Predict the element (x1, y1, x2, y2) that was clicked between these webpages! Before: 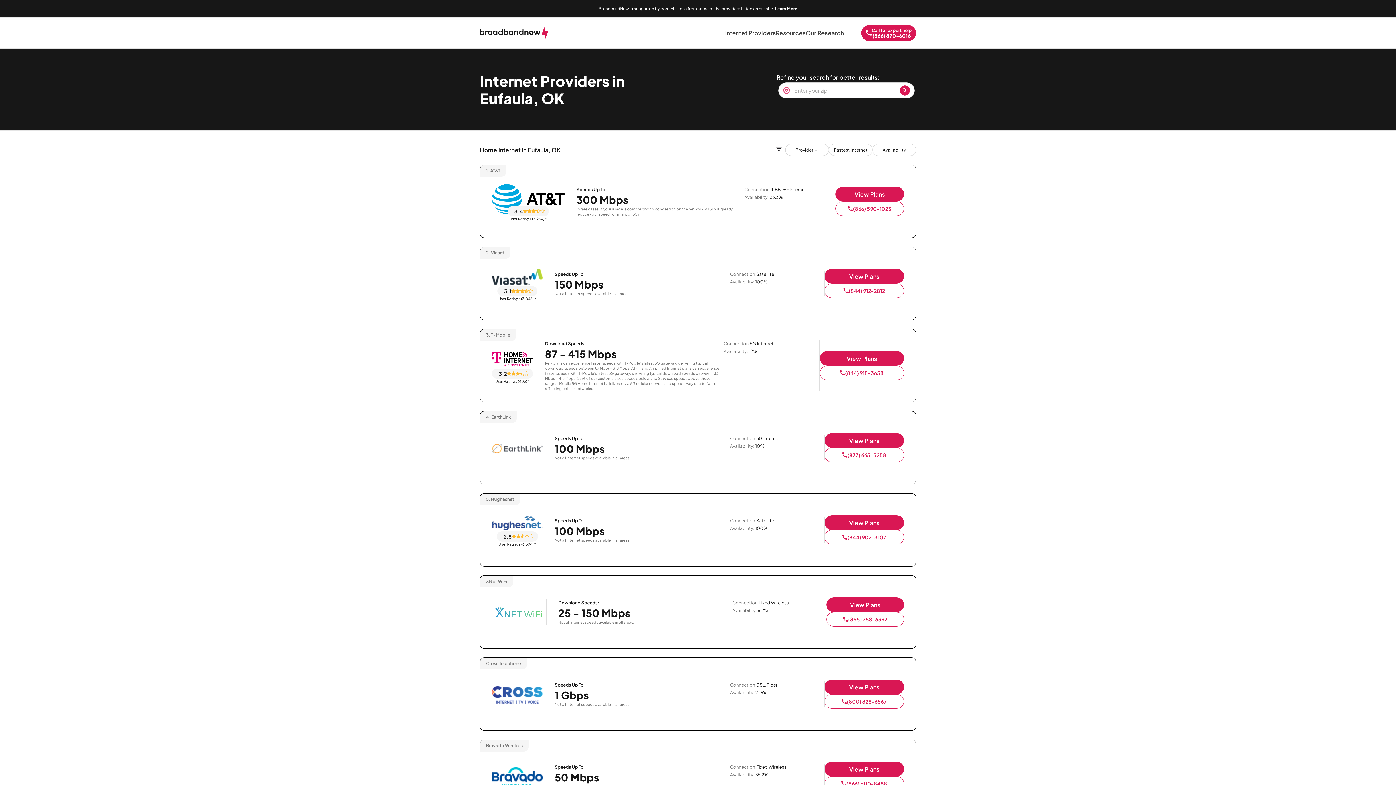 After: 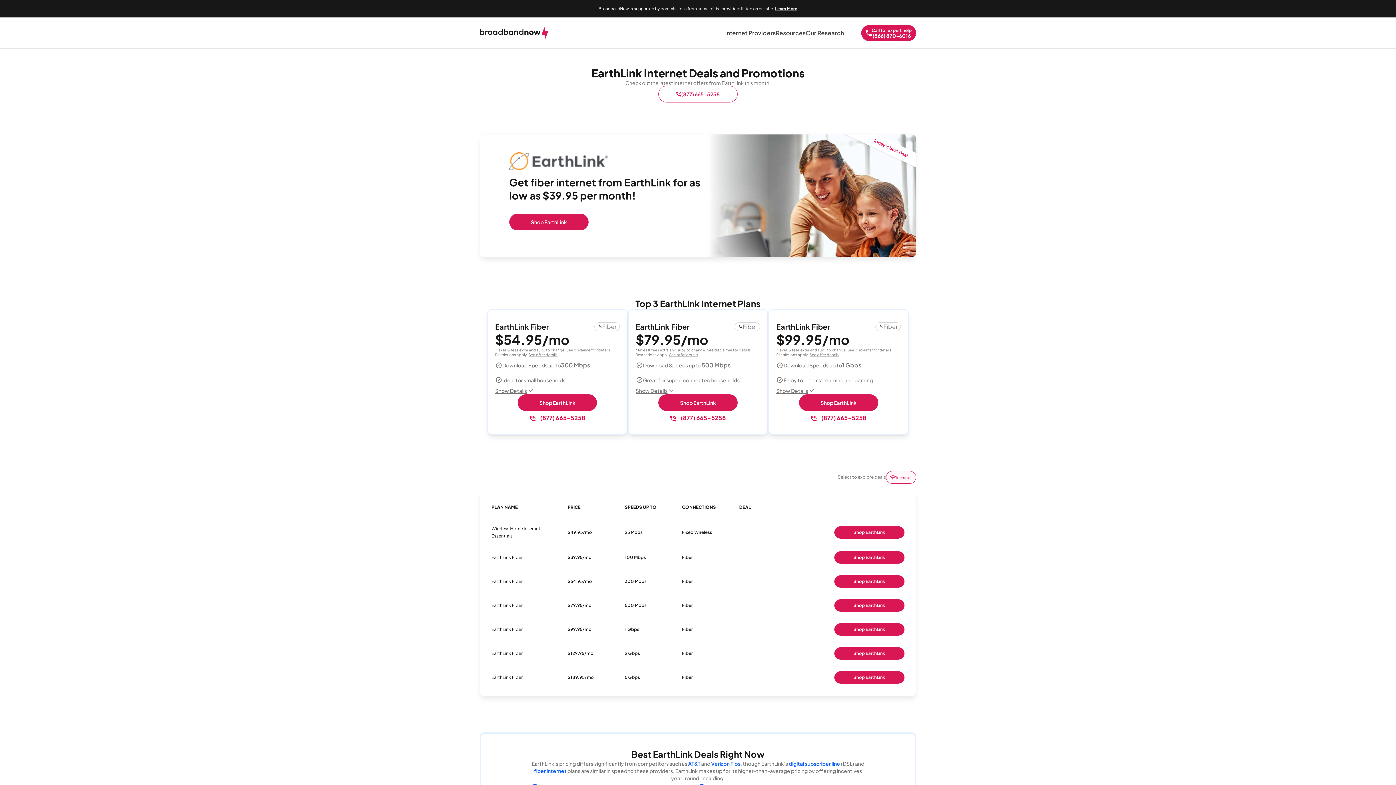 Action: label: EarthLink logo bbox: (492, 444, 542, 454)